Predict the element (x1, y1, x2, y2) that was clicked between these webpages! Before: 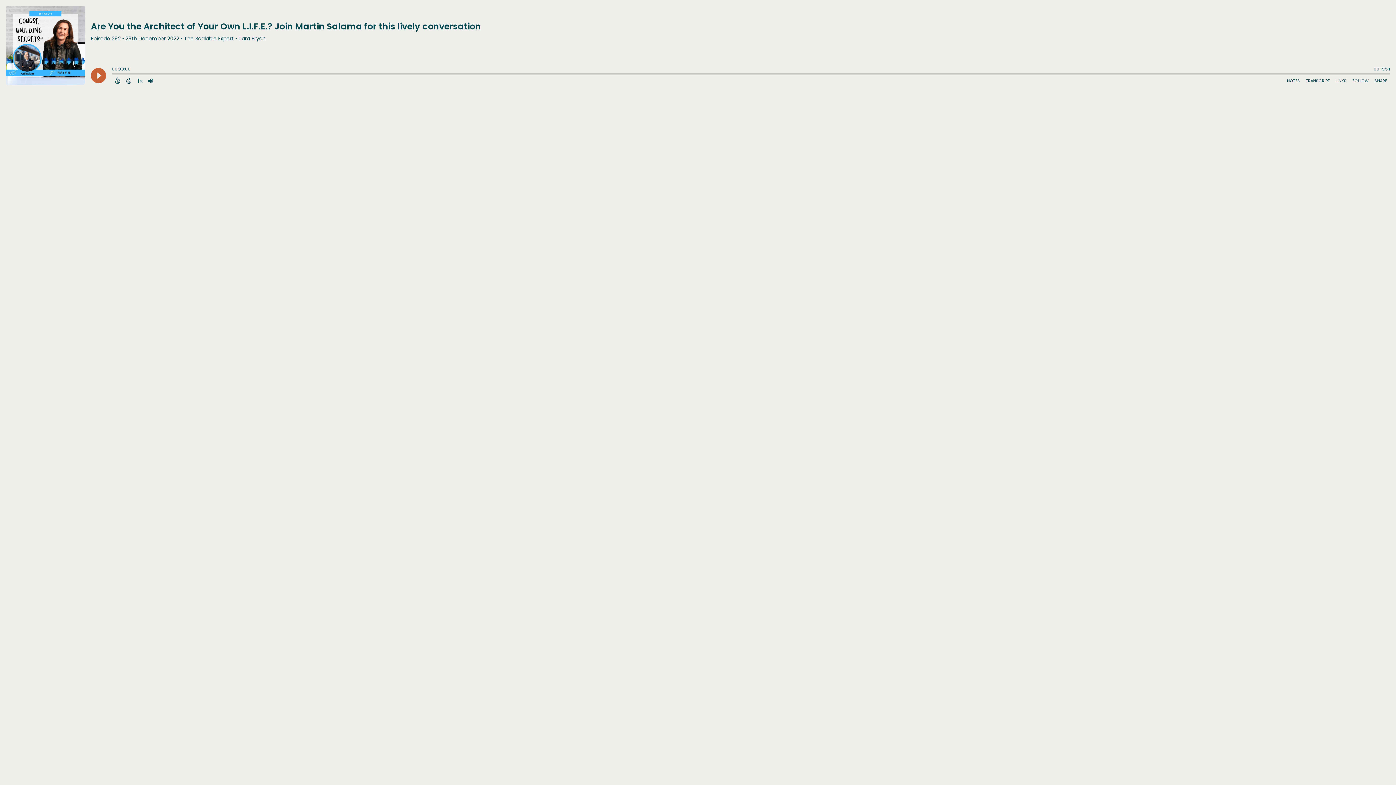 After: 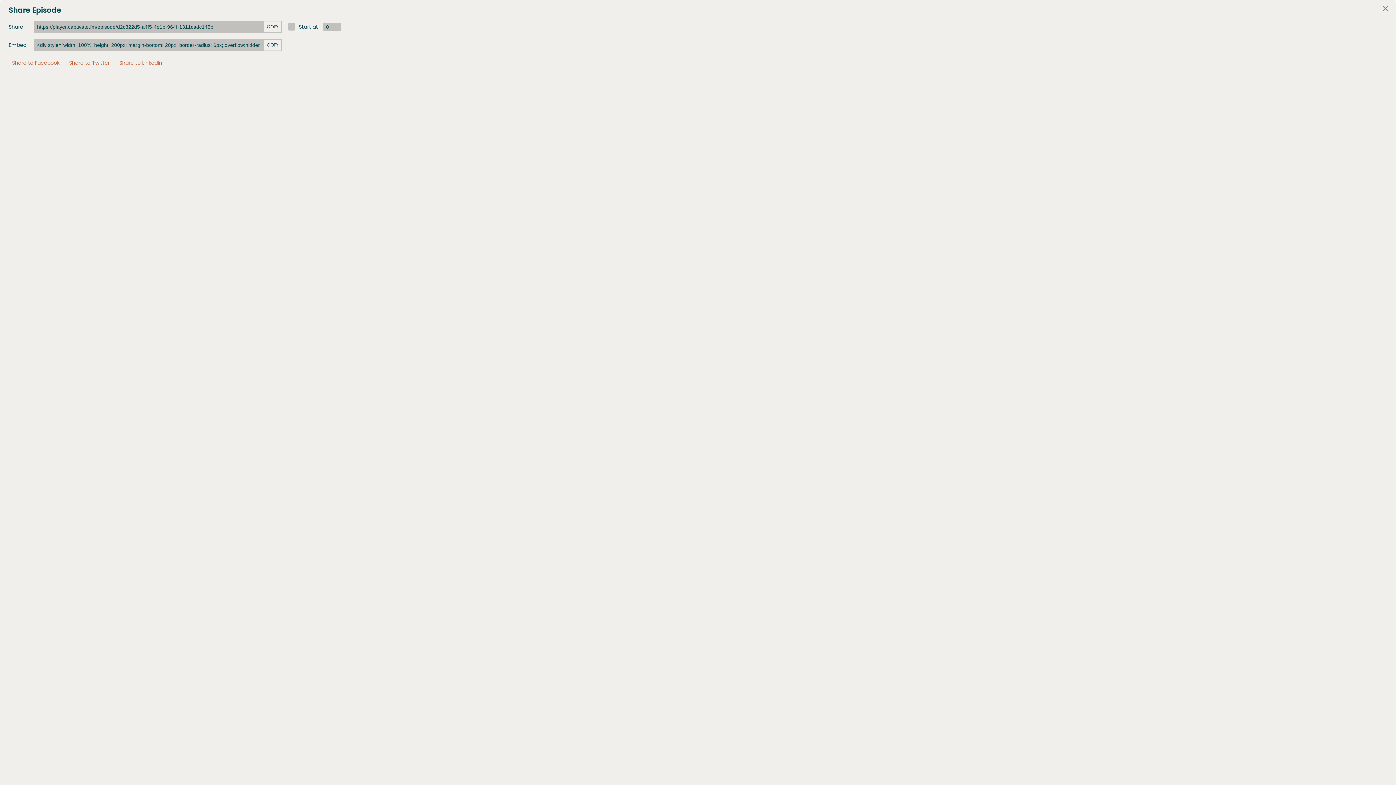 Action: label: Share Episode bbox: (1372, 76, 1390, 85)